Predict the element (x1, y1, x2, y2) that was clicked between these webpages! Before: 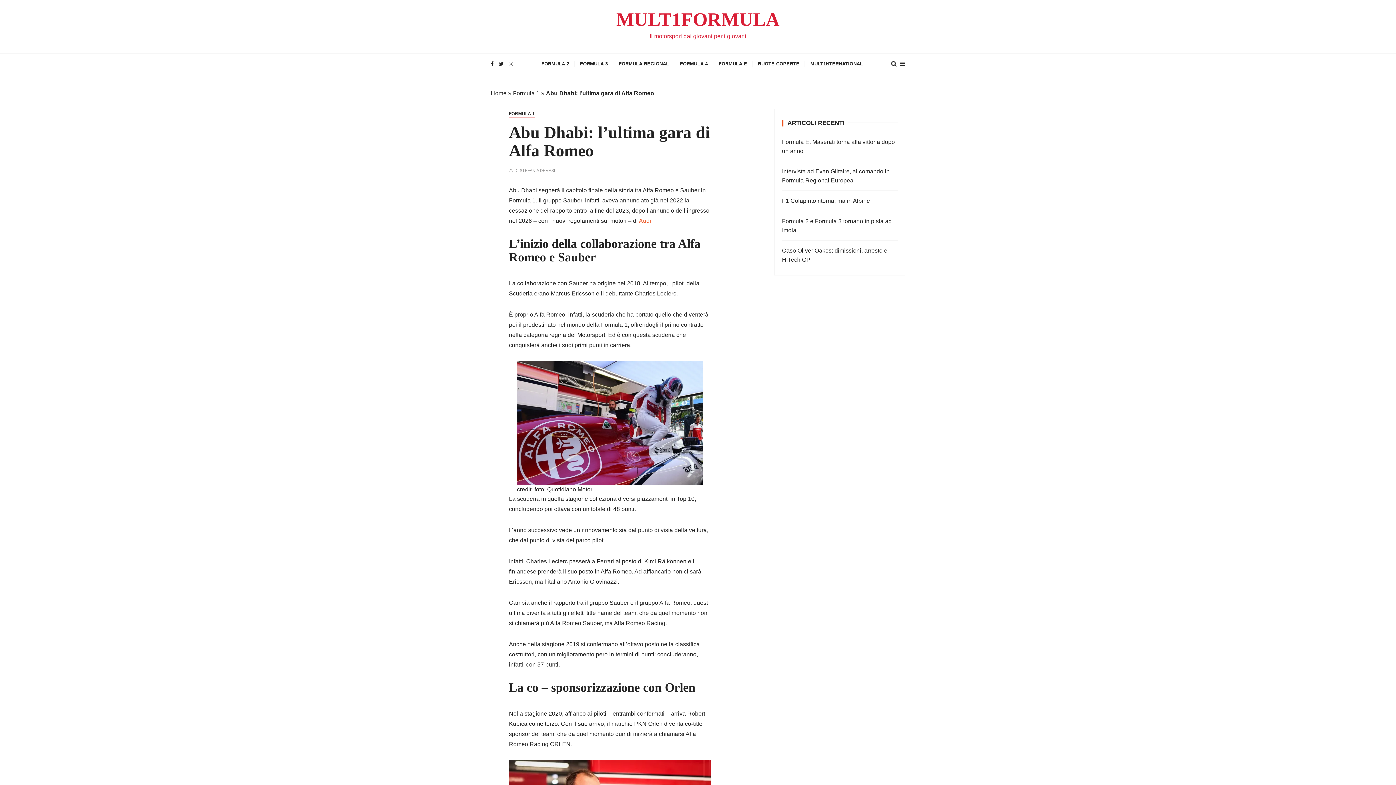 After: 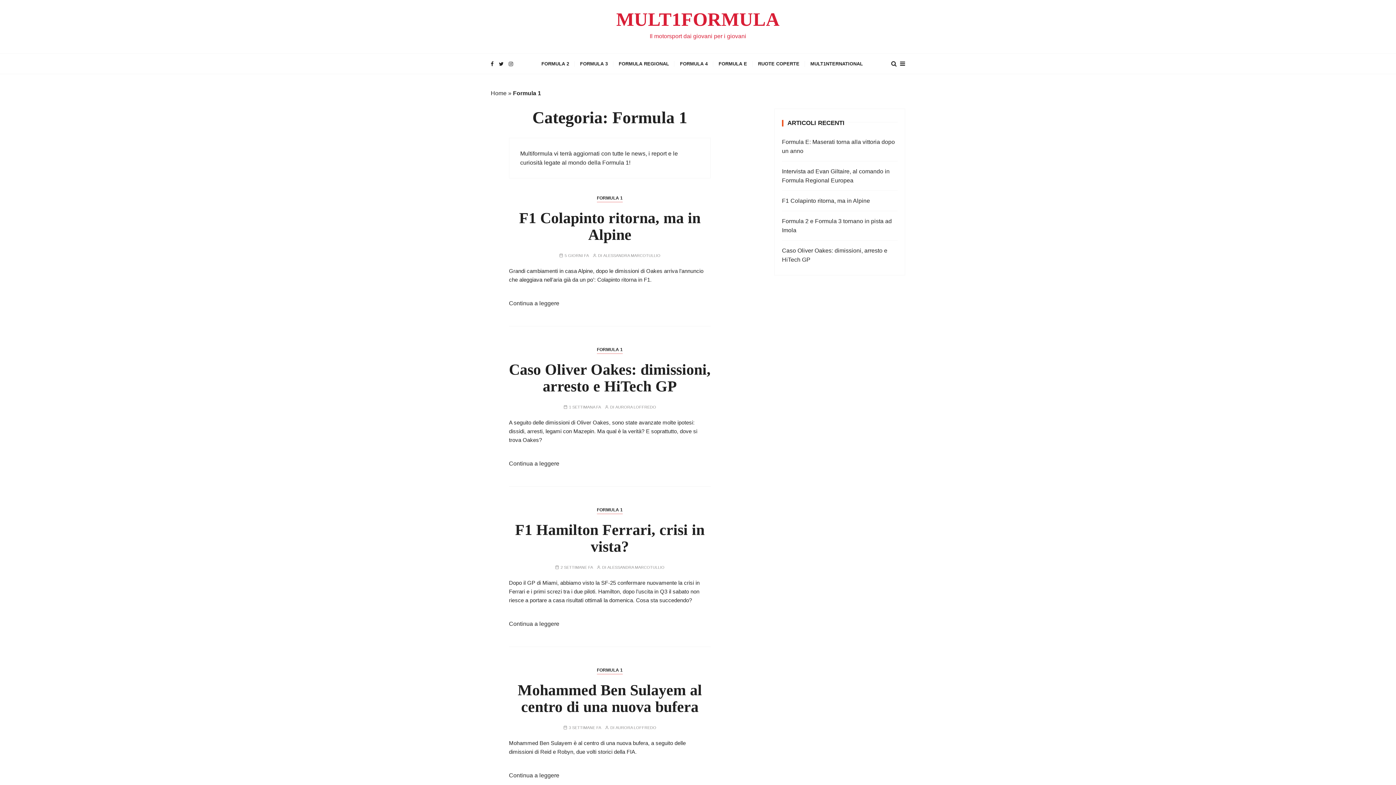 Action: bbox: (513, 90, 539, 96) label: Formula 1